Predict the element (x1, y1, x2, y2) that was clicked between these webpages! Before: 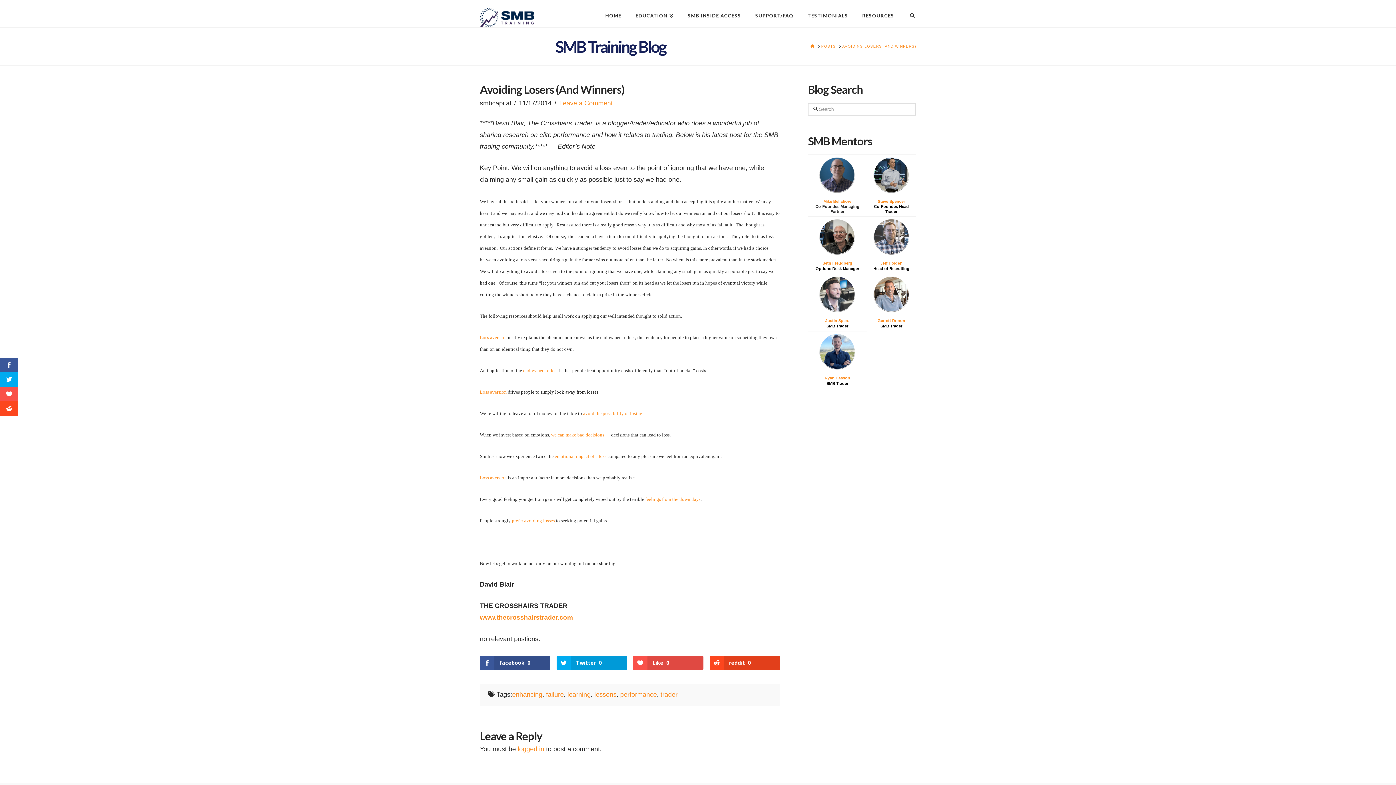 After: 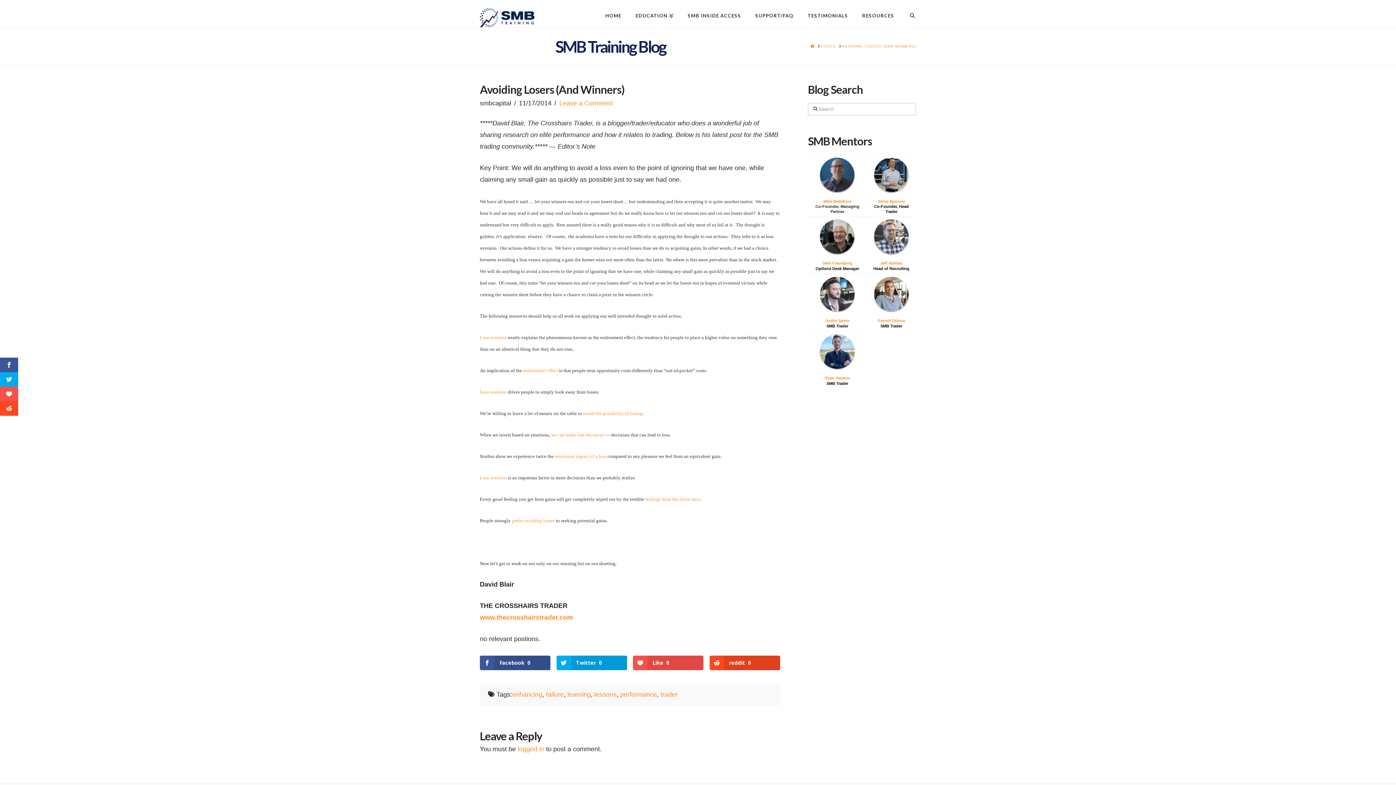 Action: label: Jeff Holden bbox: (880, 261, 902, 265)